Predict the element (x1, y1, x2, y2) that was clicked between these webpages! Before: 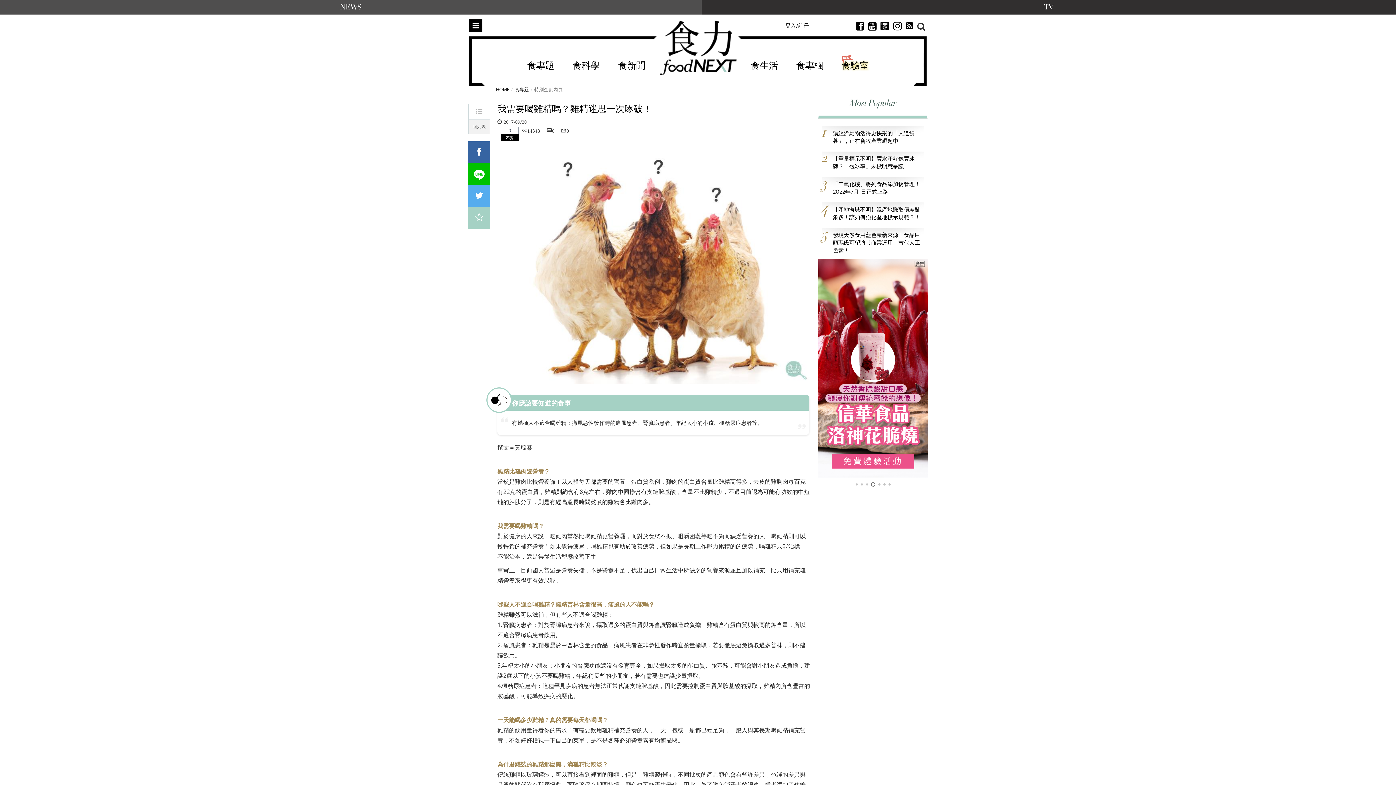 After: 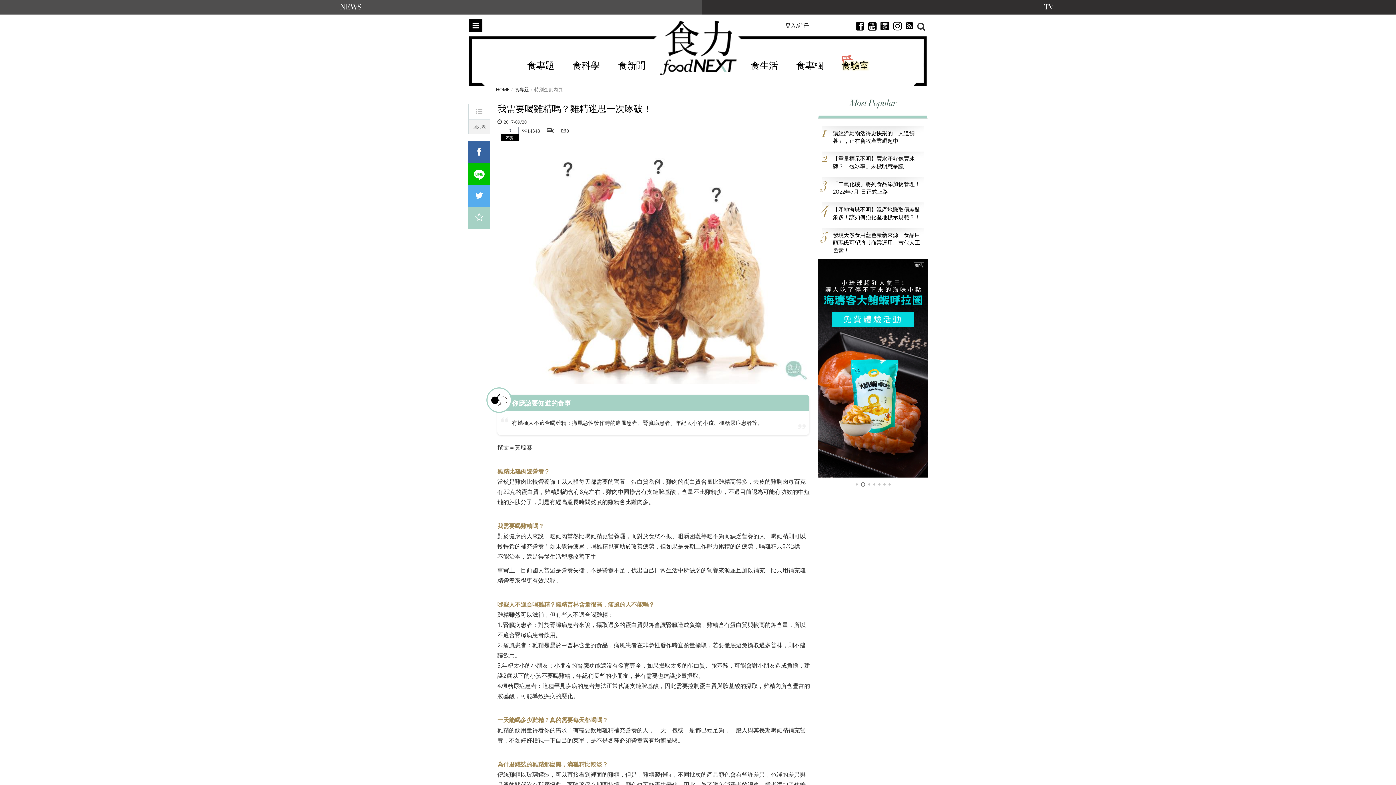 Action: bbox: (893, 21, 902, 29)